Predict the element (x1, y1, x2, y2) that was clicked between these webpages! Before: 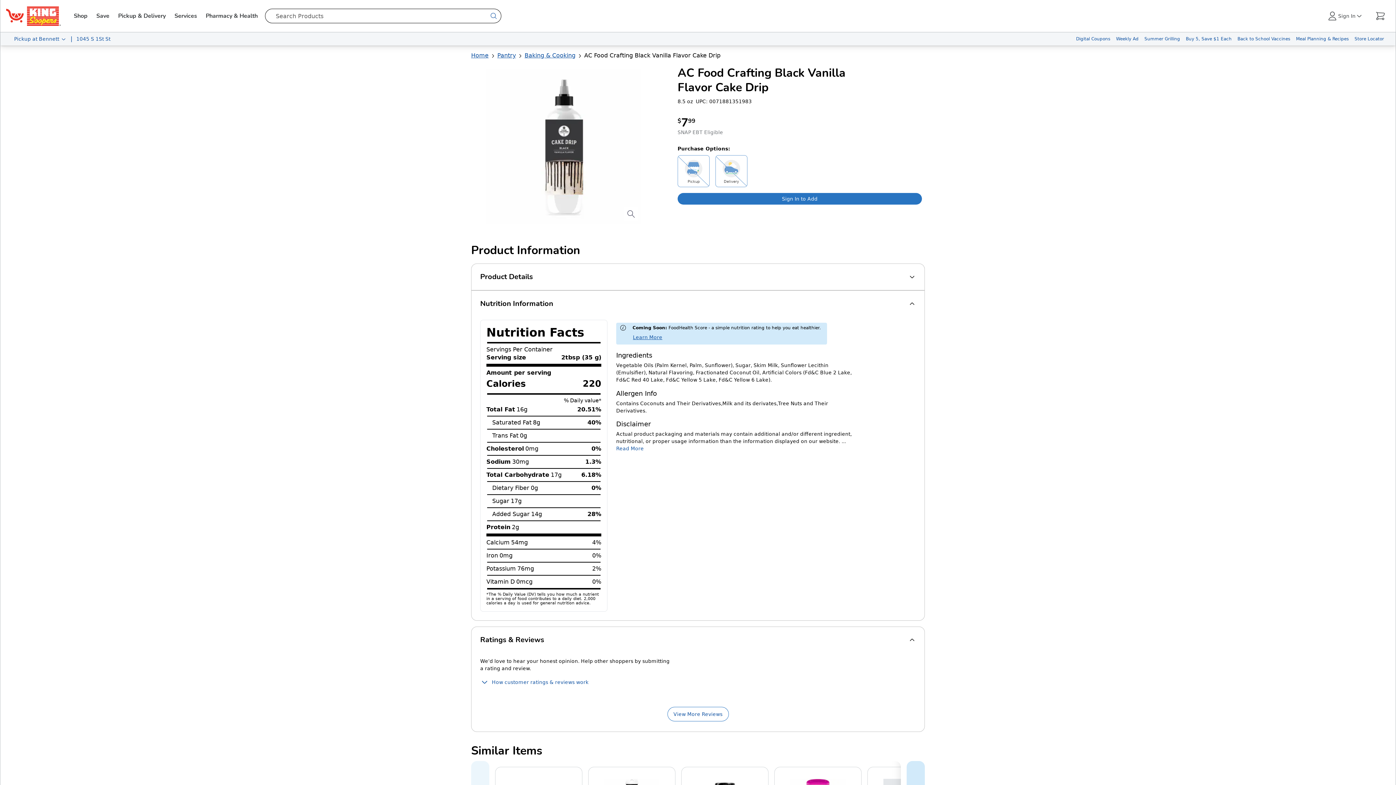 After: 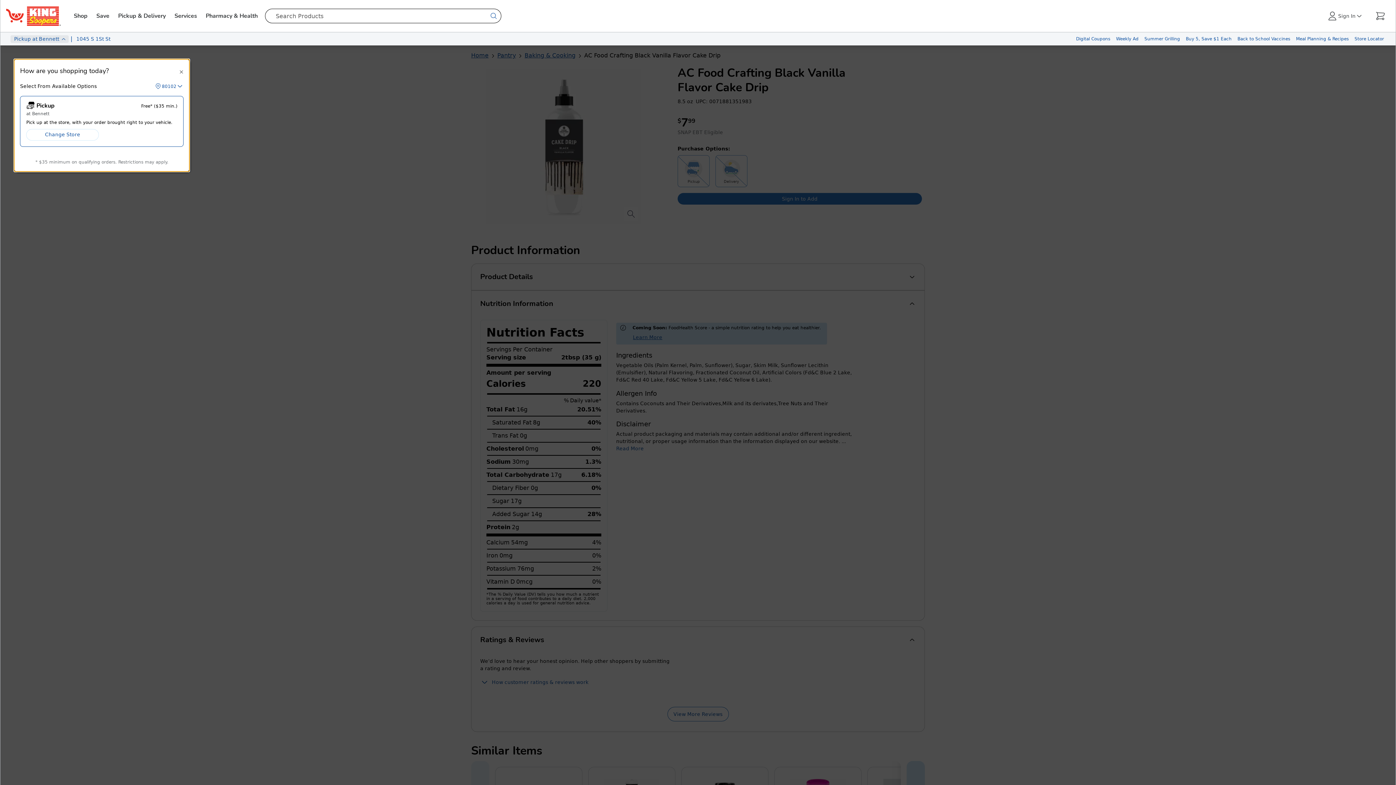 Action: bbox: (10, 35, 68, 42) label:  Pickup
 at
 Bennett